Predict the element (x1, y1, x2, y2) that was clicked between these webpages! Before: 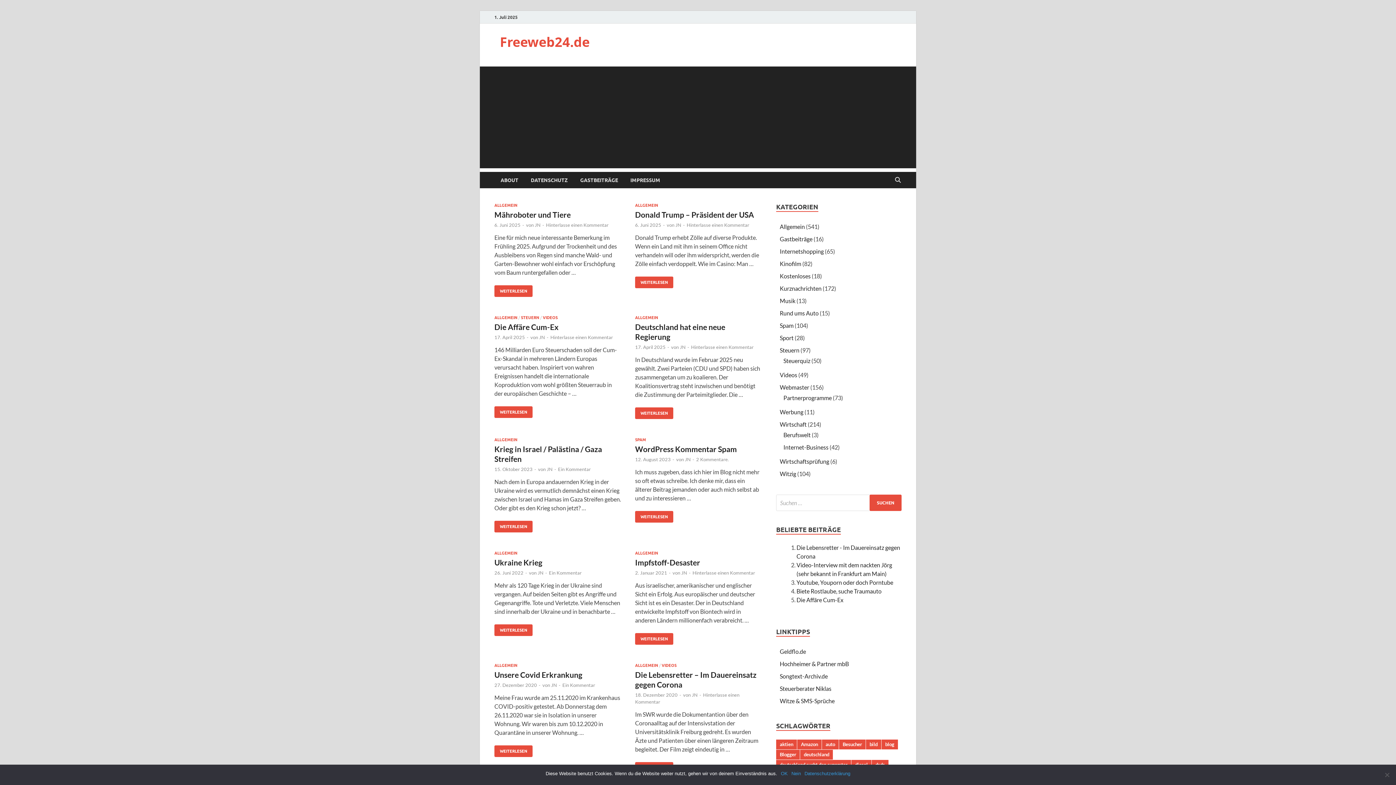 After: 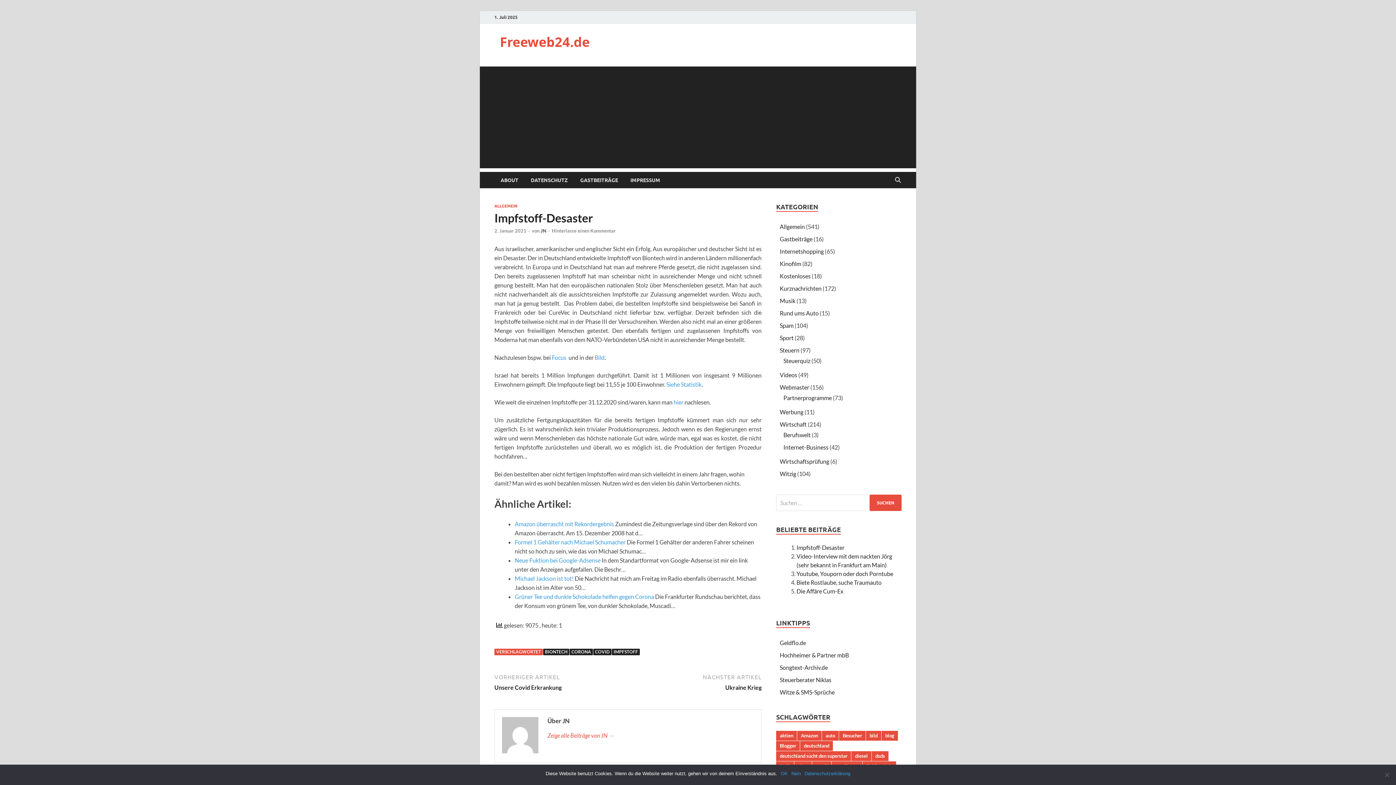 Action: label: 2. Januar 2021 bbox: (635, 570, 667, 576)